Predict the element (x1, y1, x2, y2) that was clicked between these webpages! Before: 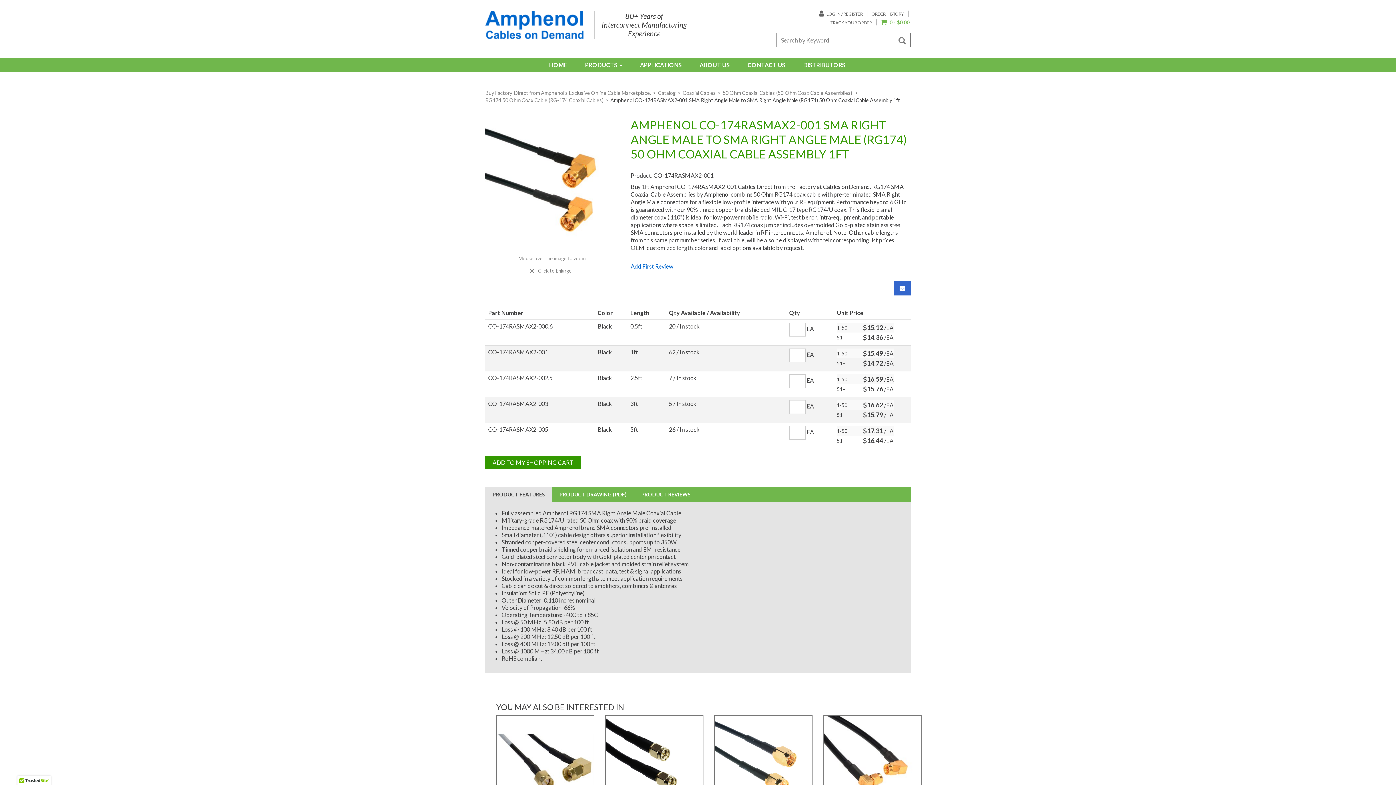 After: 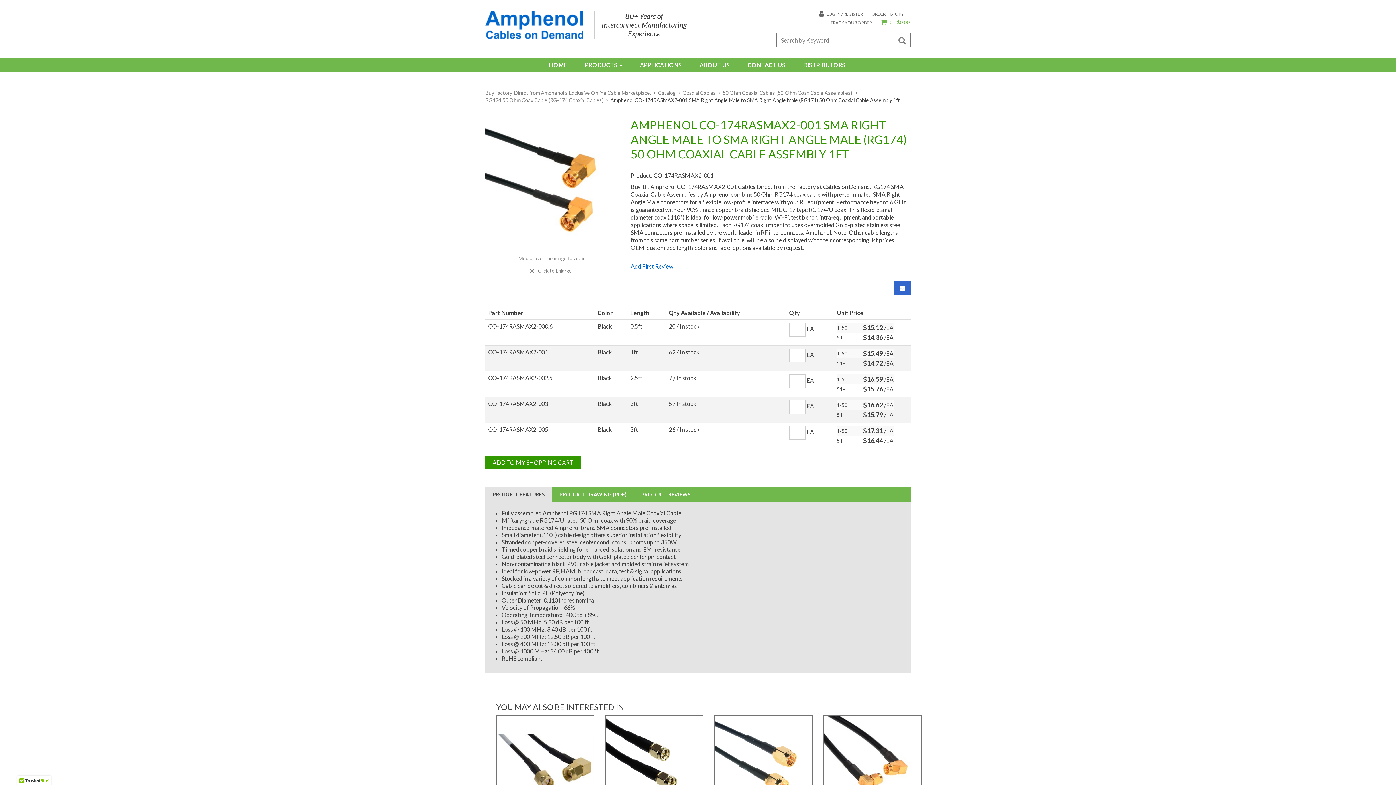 Action: label:  0 - $0.00 bbox: (879, 19, 910, 26)